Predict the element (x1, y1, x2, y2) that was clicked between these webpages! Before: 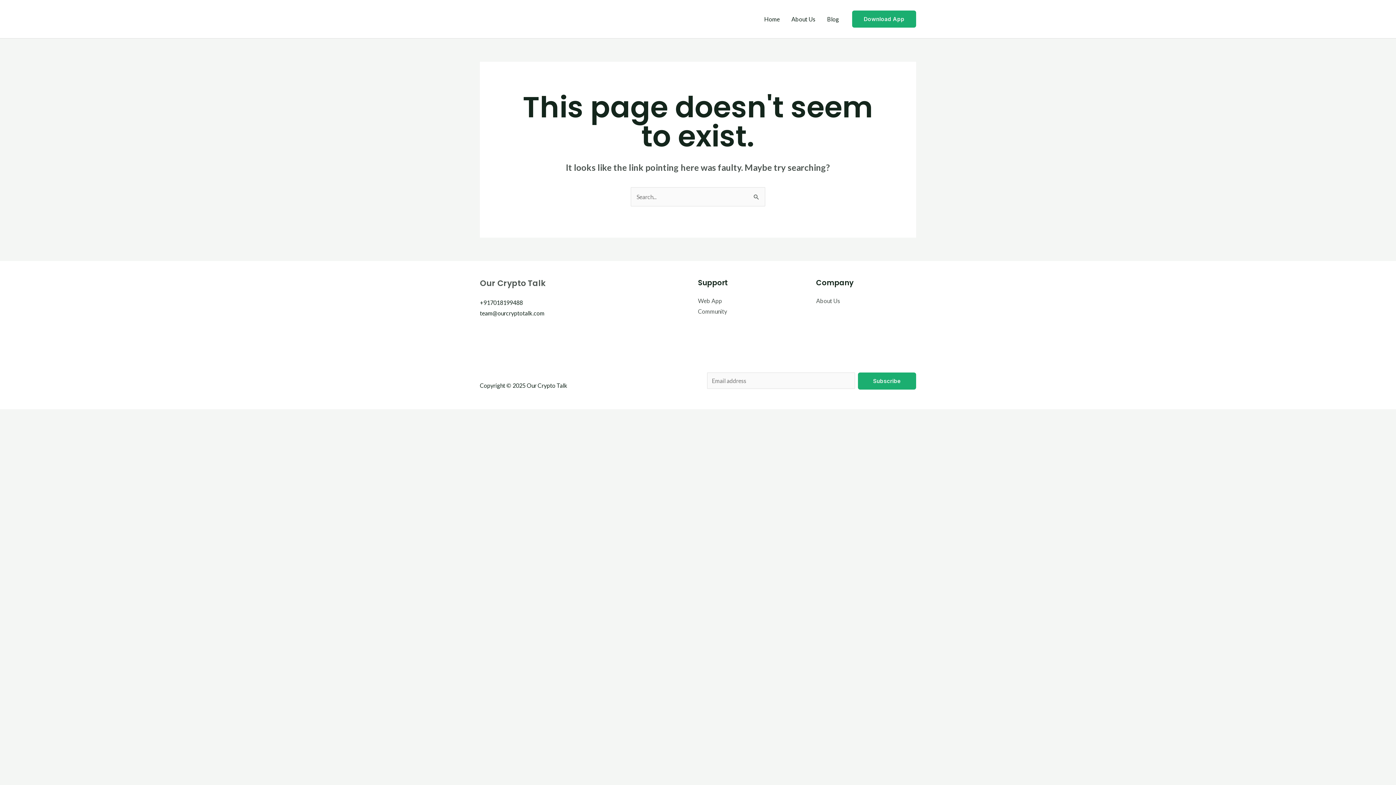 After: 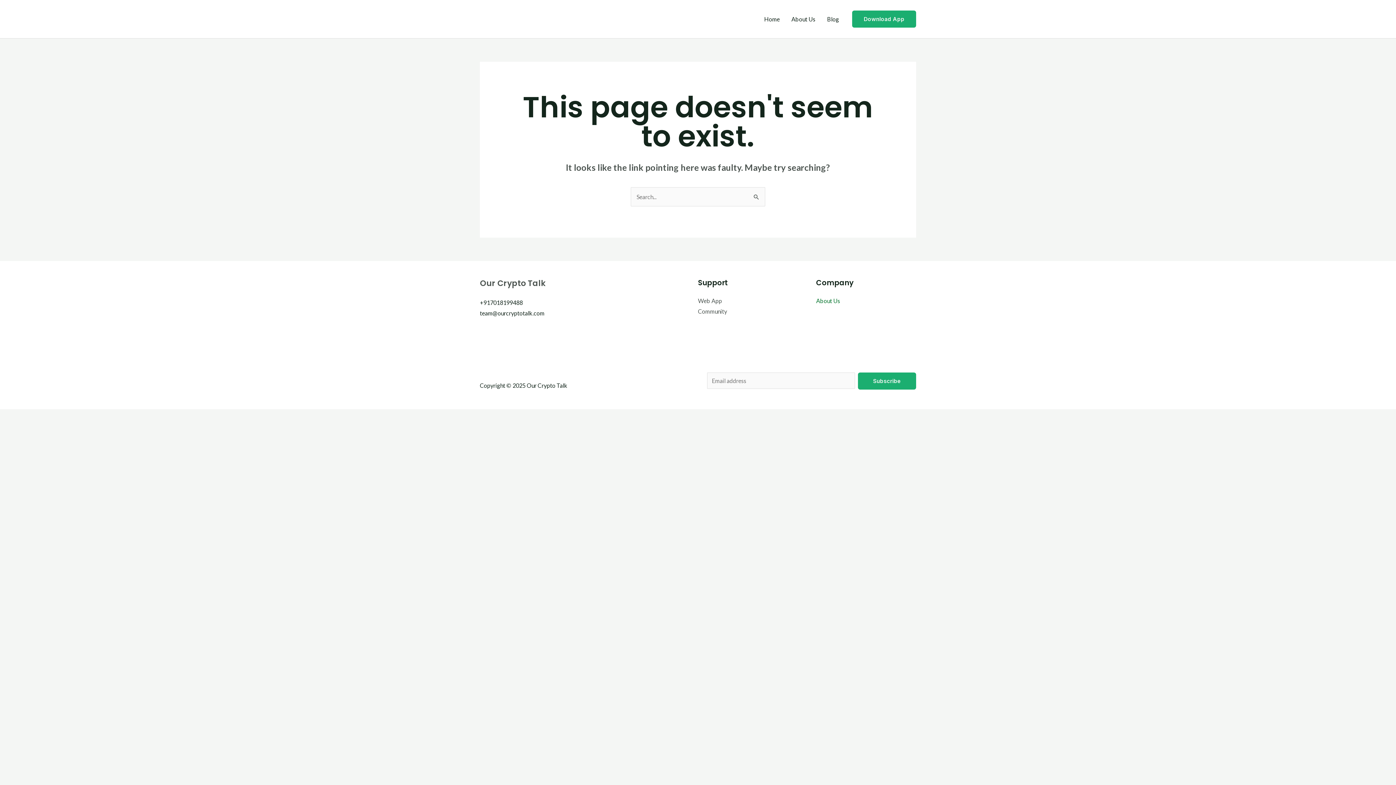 Action: label: About Us bbox: (816, 297, 840, 304)